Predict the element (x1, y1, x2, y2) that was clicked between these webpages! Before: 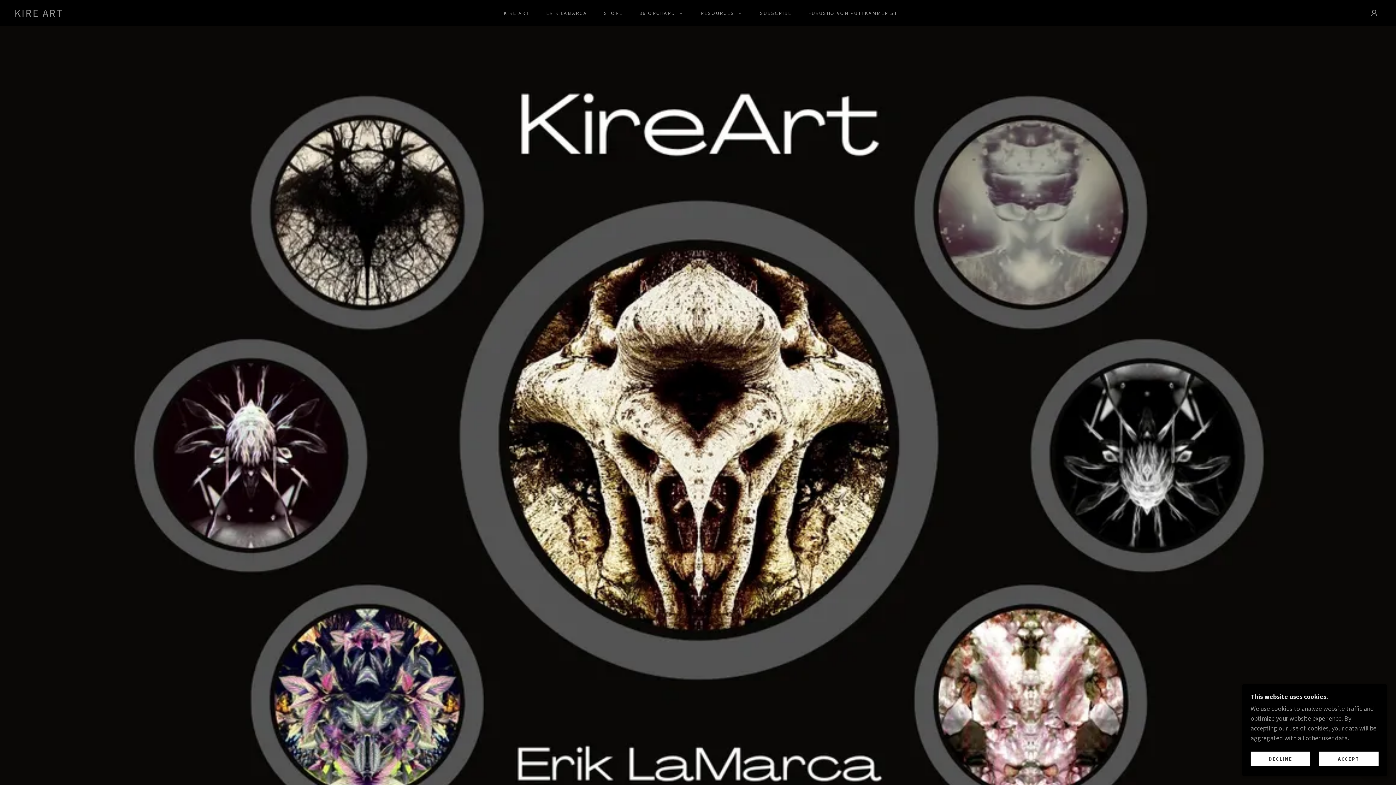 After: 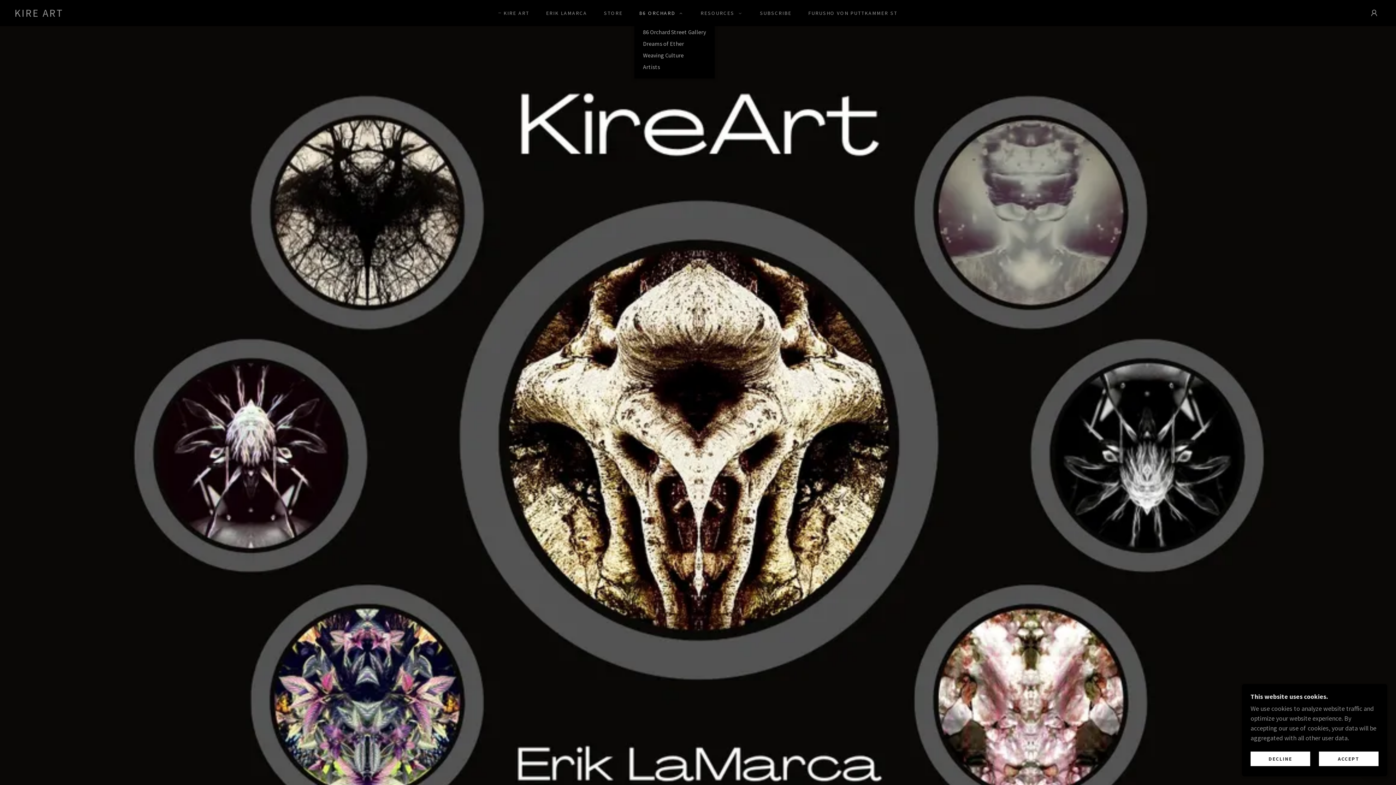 Action: bbox: (634, 8, 684, 17) label: 86 ORCHARD